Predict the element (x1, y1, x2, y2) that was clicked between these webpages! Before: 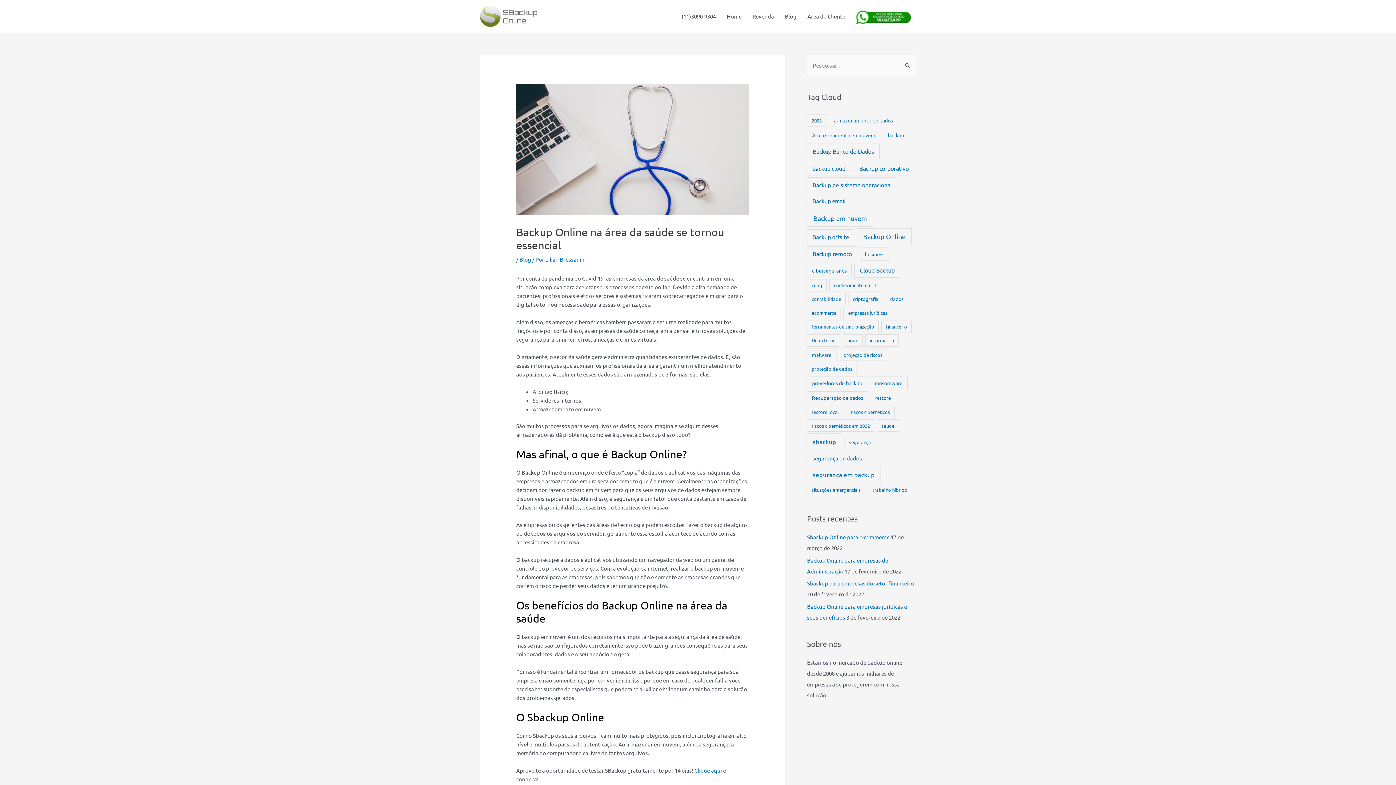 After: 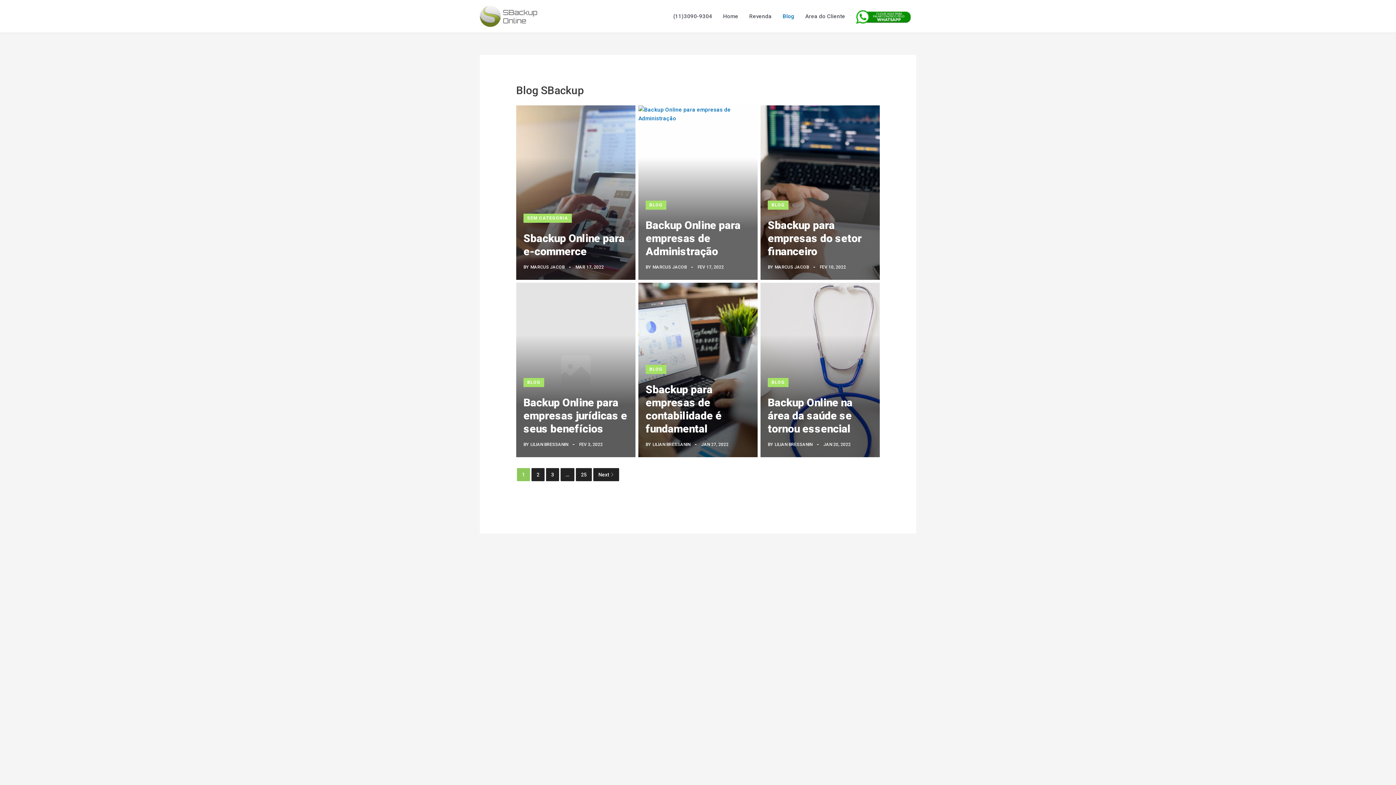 Action: bbox: (779, 5, 802, 27) label: Blog